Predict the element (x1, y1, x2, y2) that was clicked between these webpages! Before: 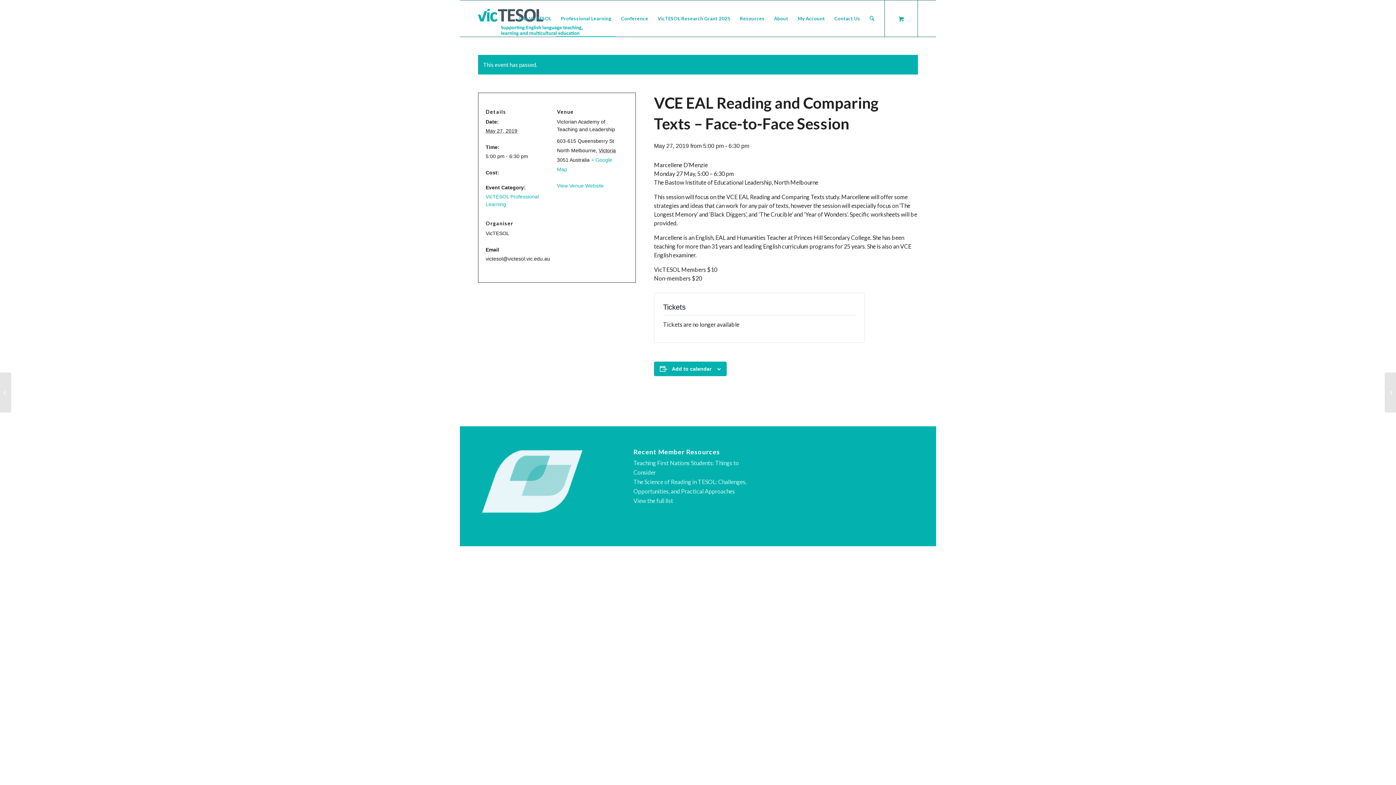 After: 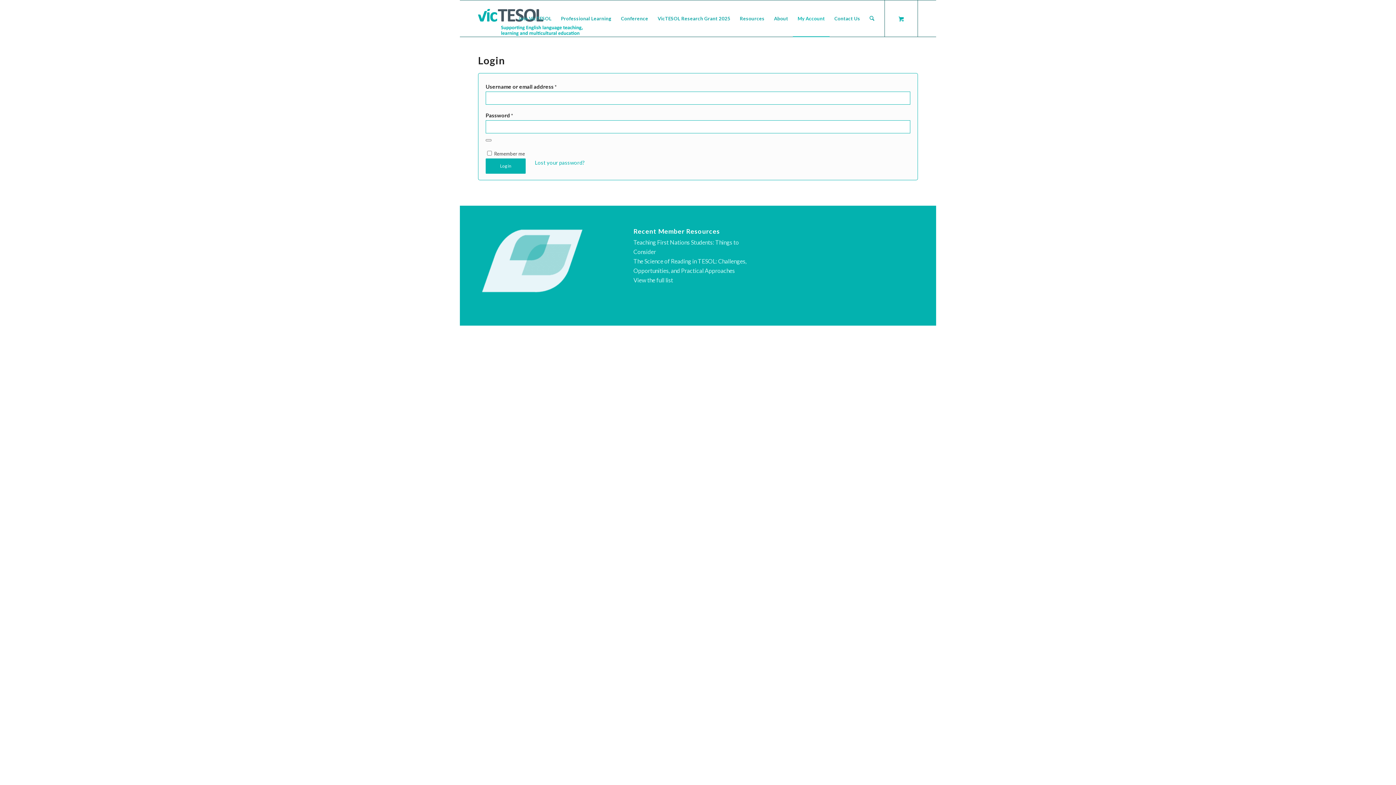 Action: label: My Account bbox: (793, 0, 829, 36)